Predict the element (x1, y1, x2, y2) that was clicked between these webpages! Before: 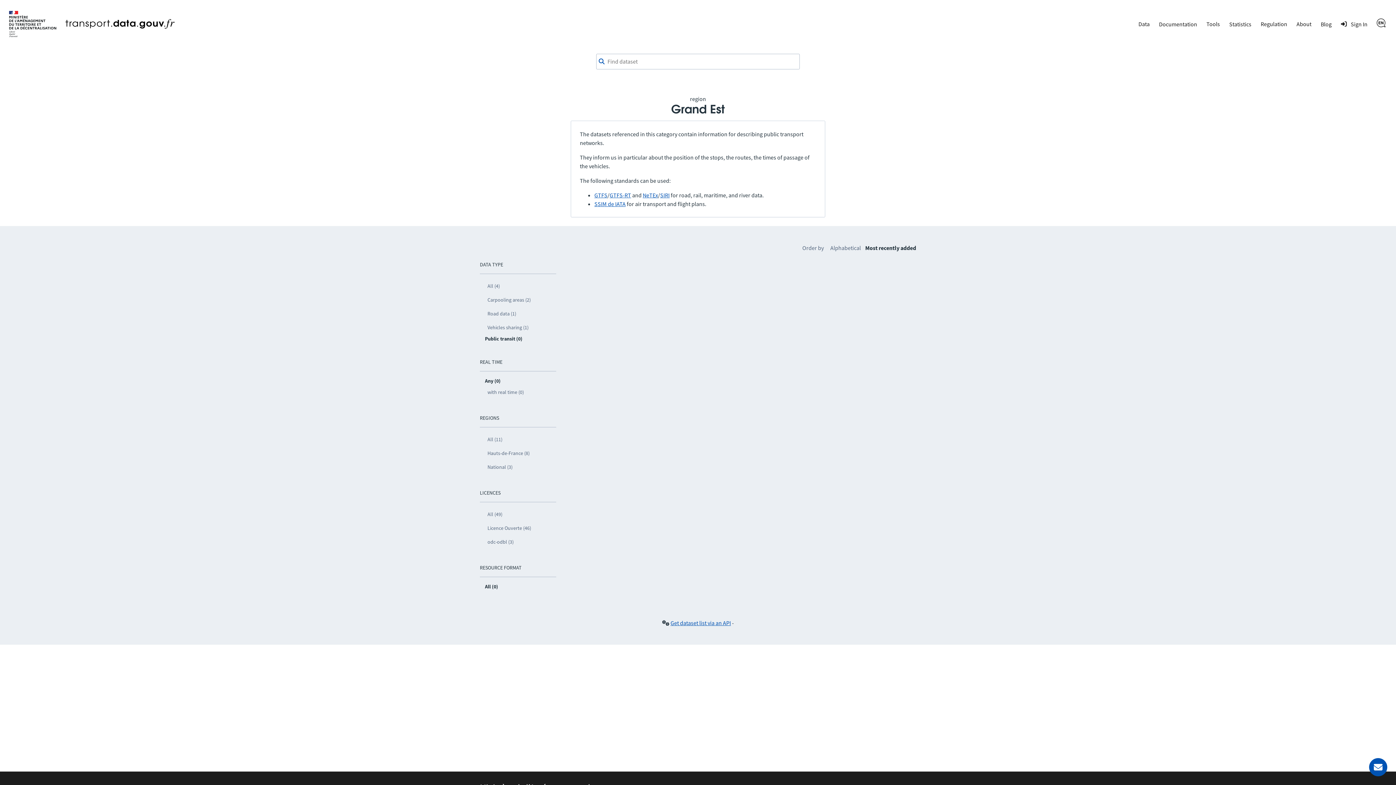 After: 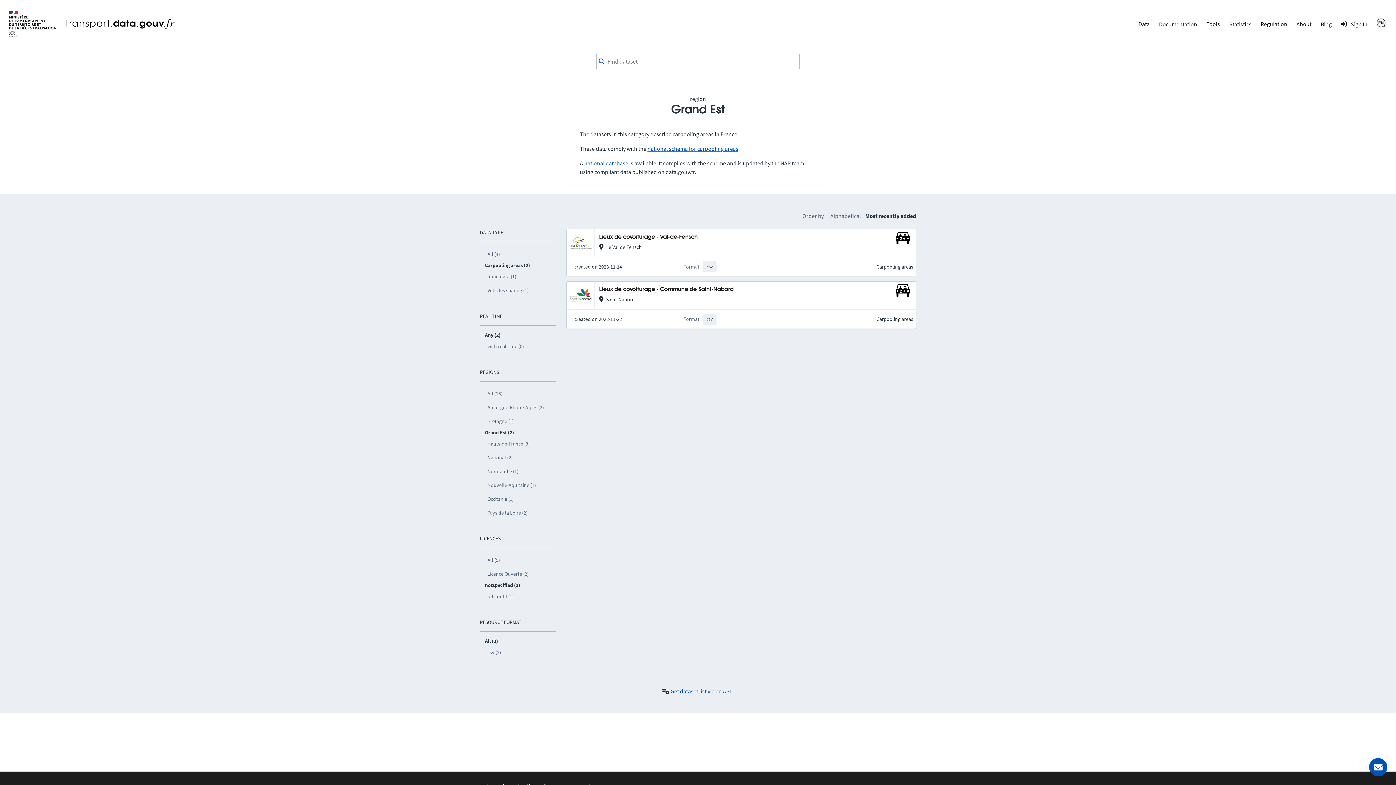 Action: label: Carpooling areas (2) bbox: (485, 293, 556, 306)